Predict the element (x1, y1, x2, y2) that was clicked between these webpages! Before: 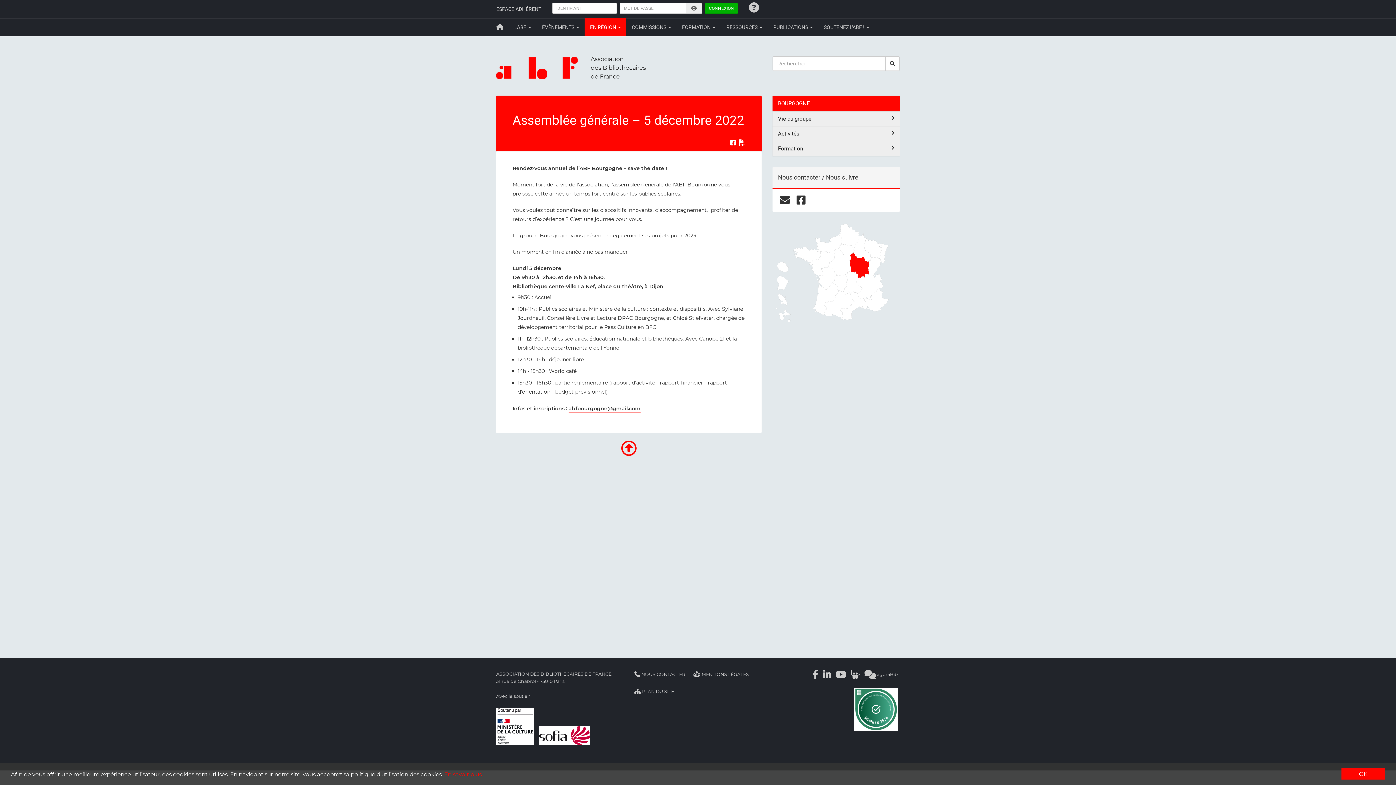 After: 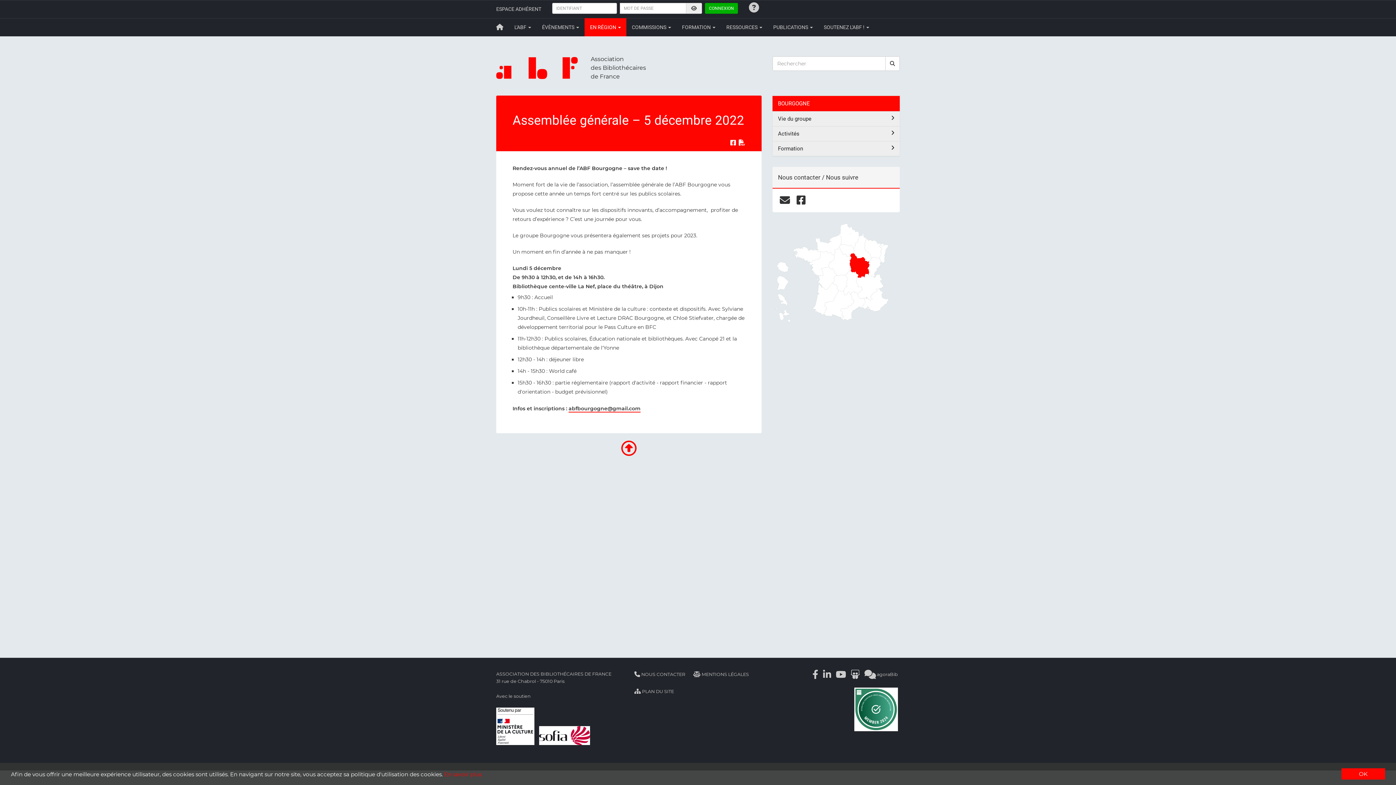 Action: bbox: (539, 723, 593, 729)